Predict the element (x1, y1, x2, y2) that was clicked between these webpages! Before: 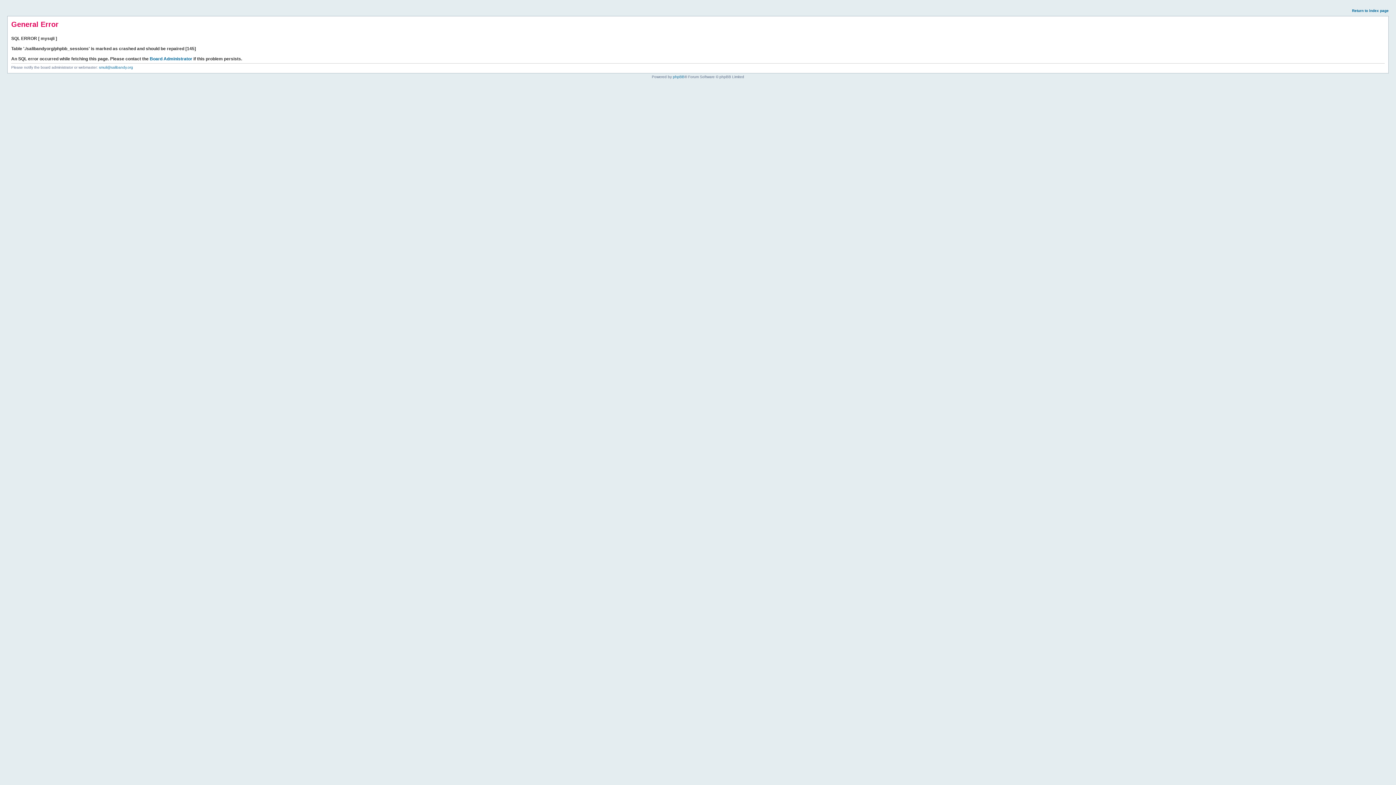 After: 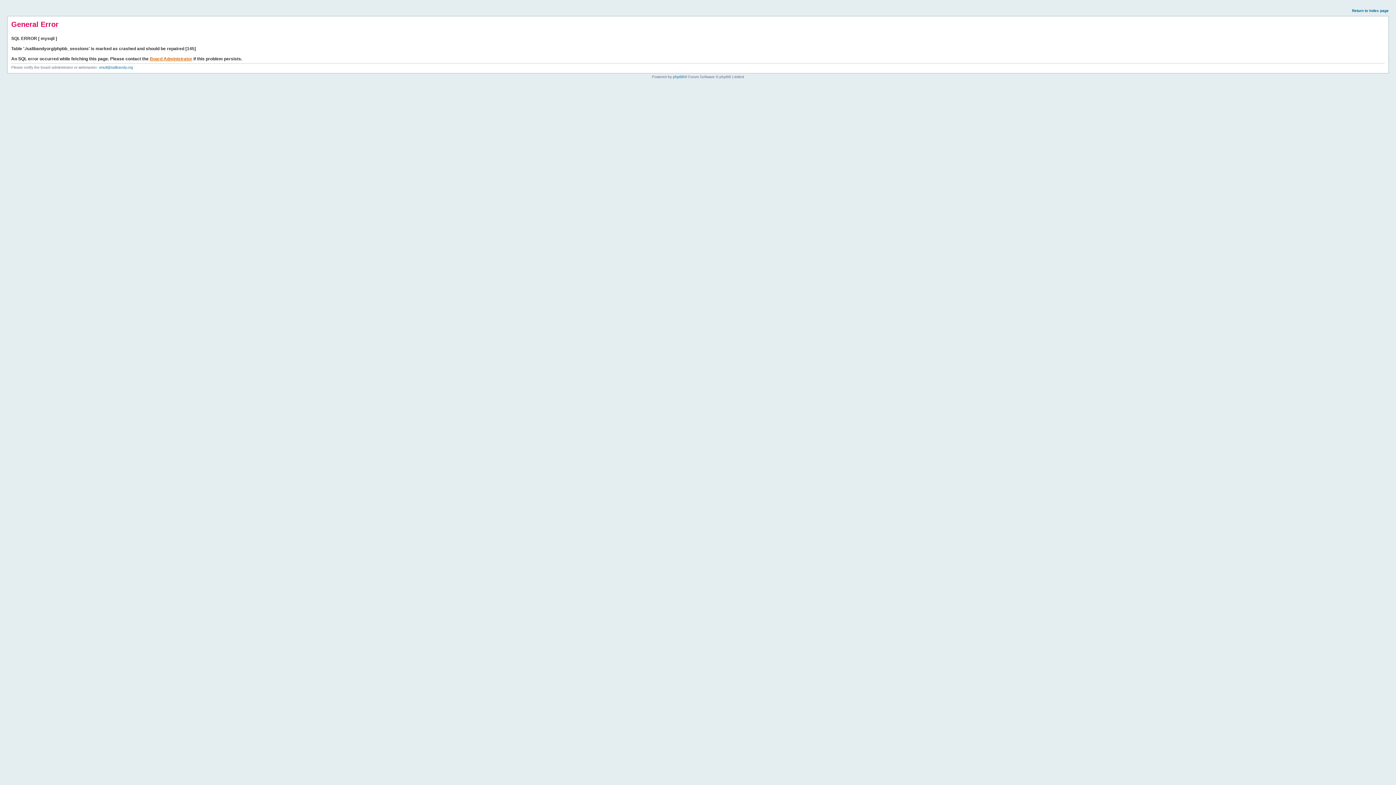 Action: bbox: (149, 56, 192, 61) label: Board Administrator